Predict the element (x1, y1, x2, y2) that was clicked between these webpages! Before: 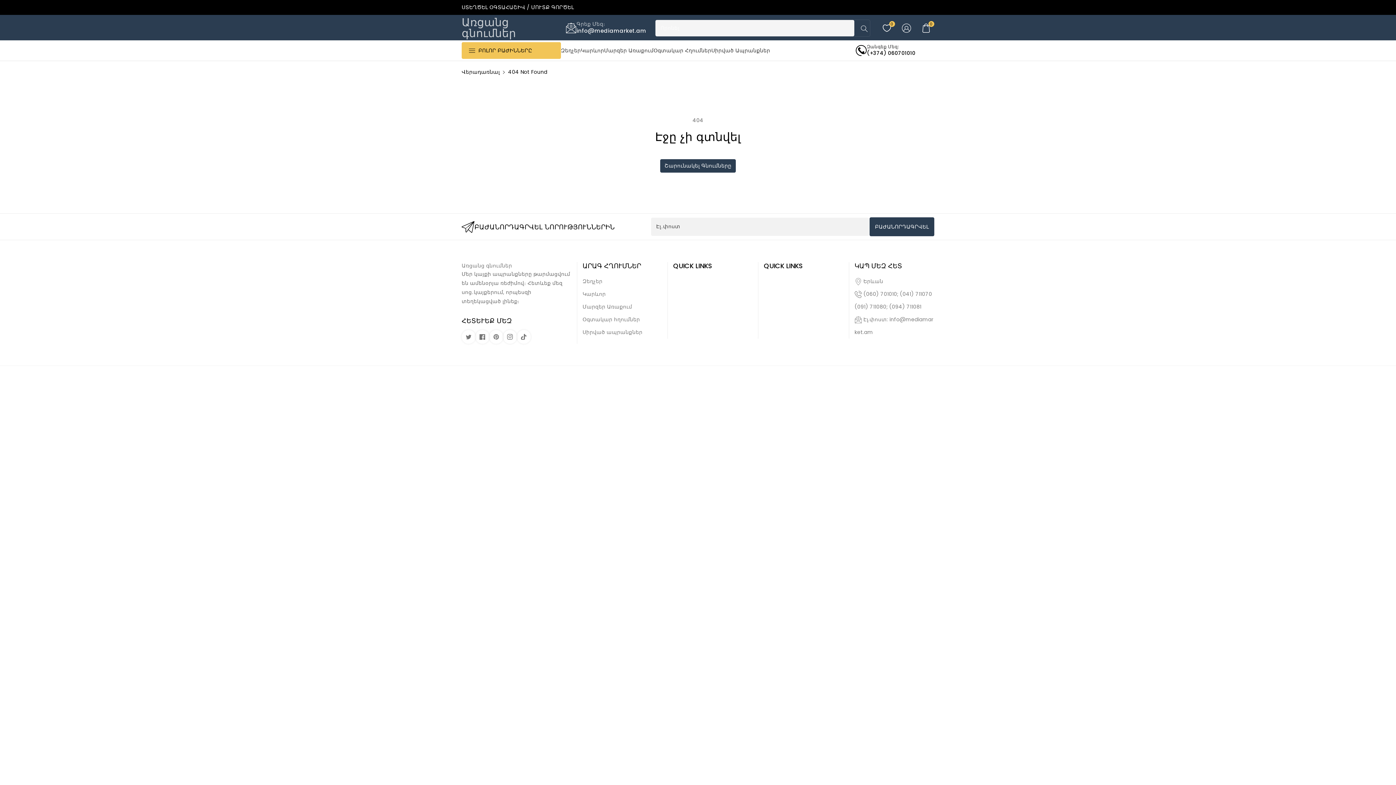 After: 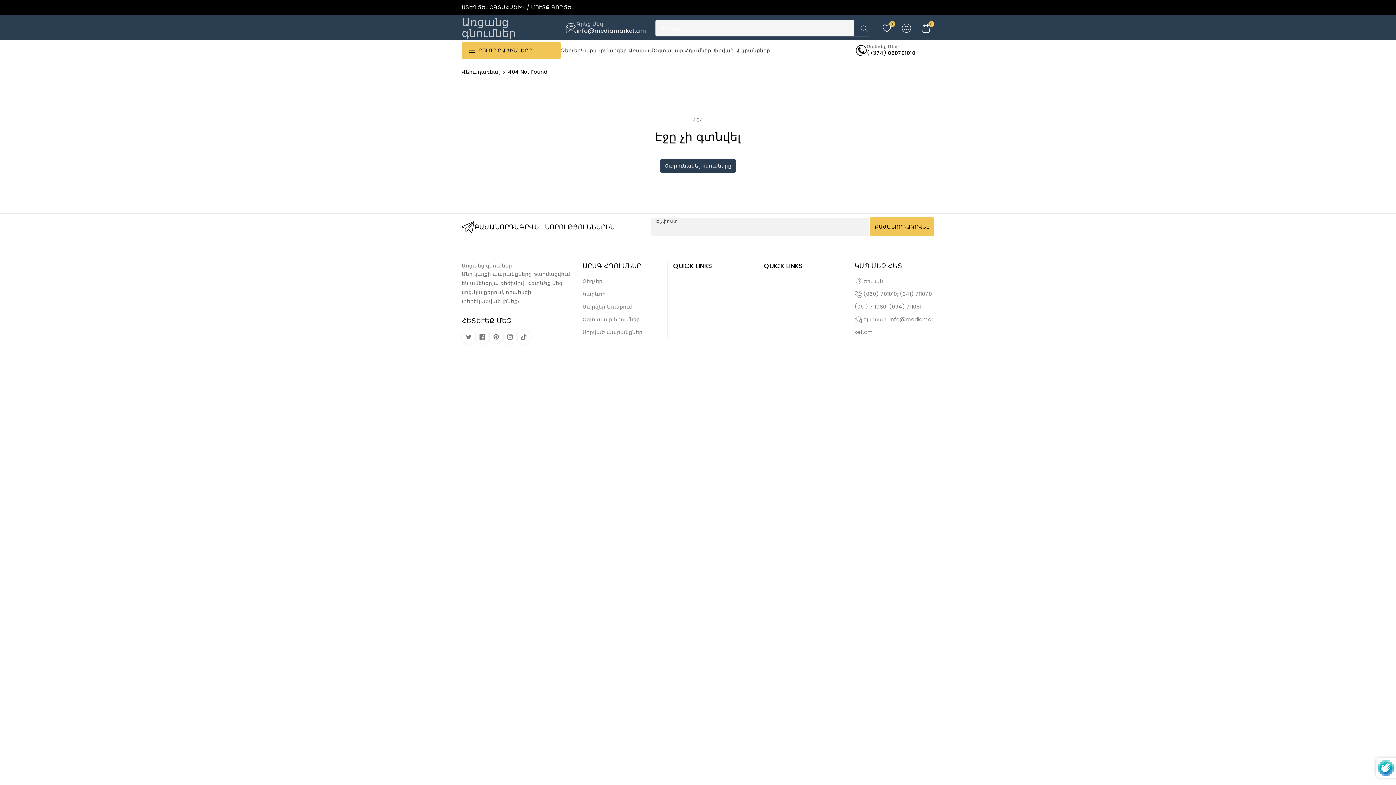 Action: label: Բաժանորդագրվել bbox: (869, 217, 934, 236)